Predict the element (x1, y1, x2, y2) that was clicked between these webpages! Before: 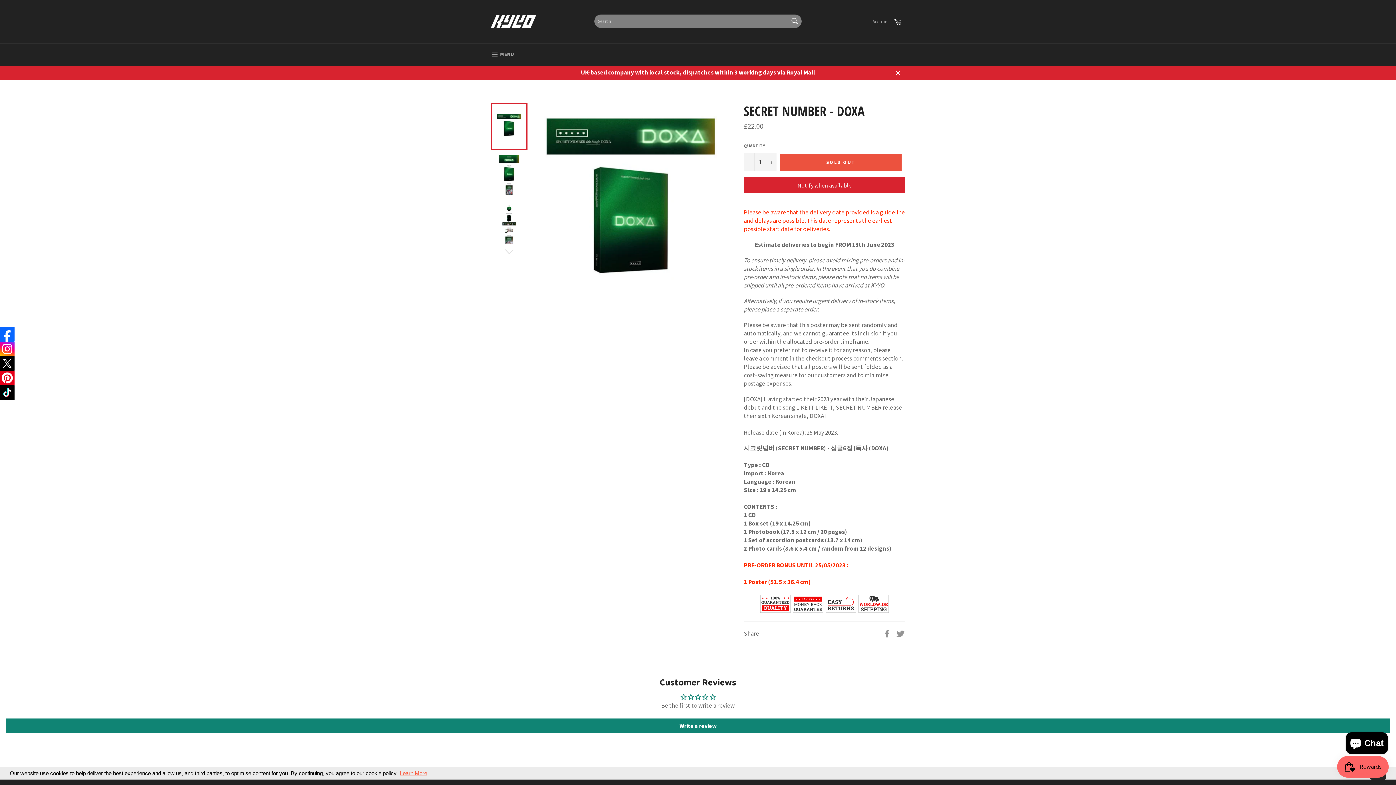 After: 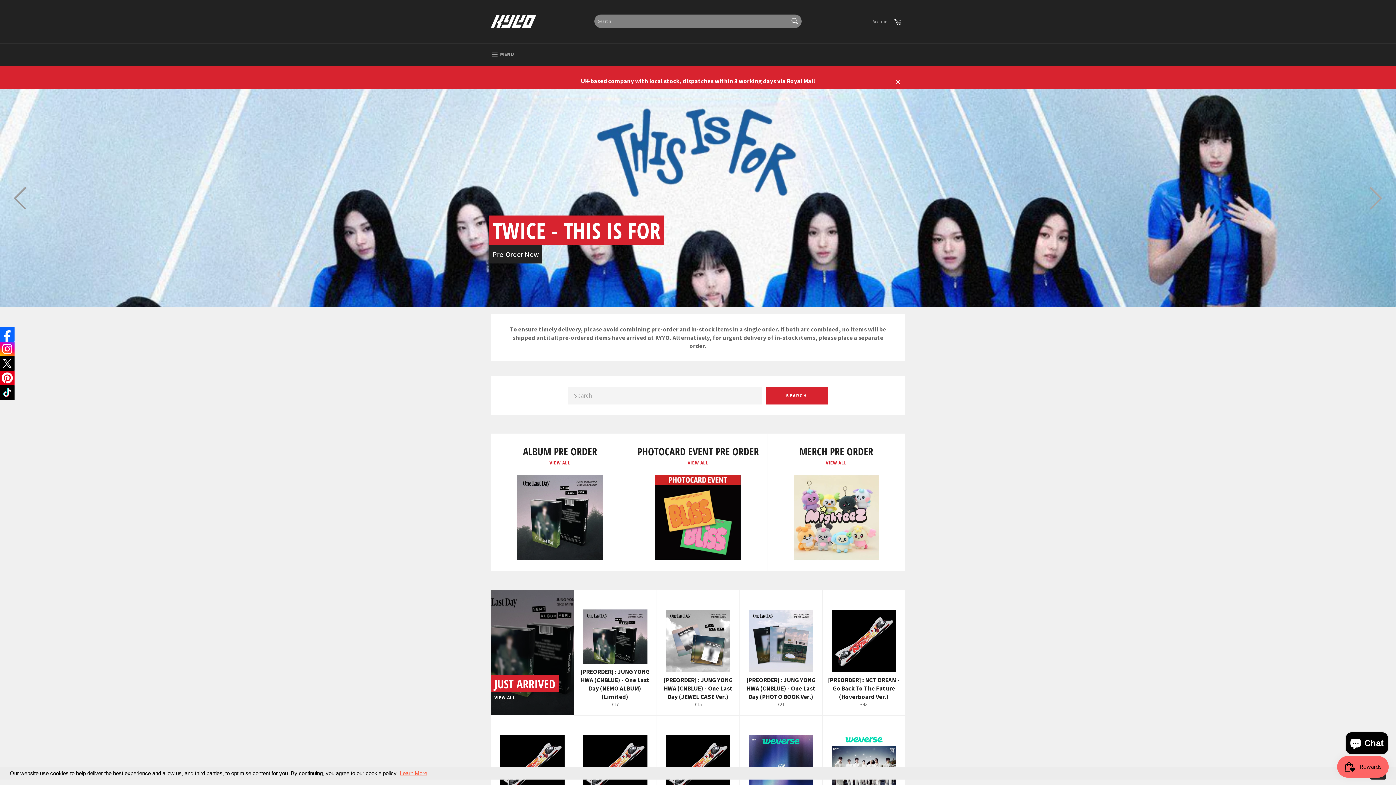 Action: bbox: (490, 10, 536, 32)